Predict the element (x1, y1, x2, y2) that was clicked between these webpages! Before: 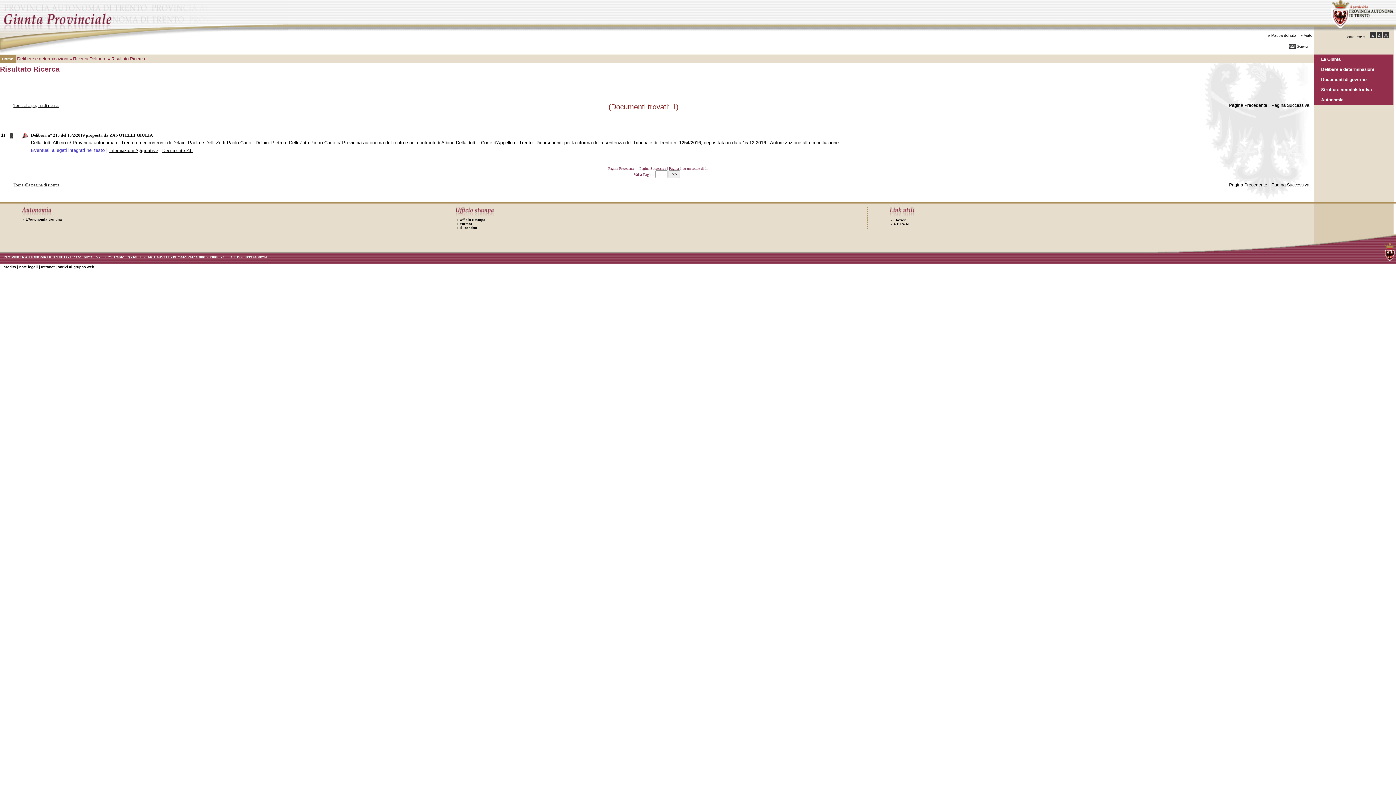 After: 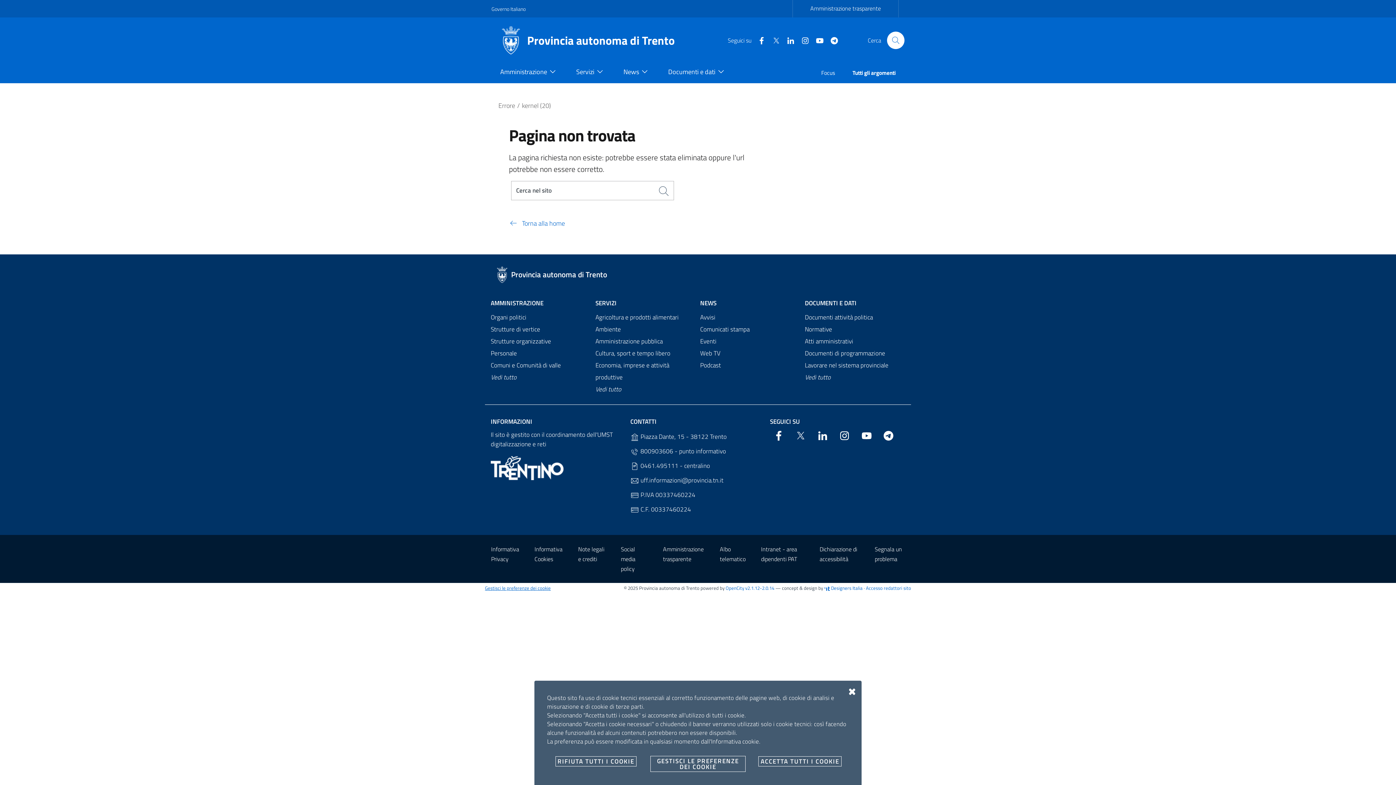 Action: label: credits bbox: (3, 265, 16, 269)